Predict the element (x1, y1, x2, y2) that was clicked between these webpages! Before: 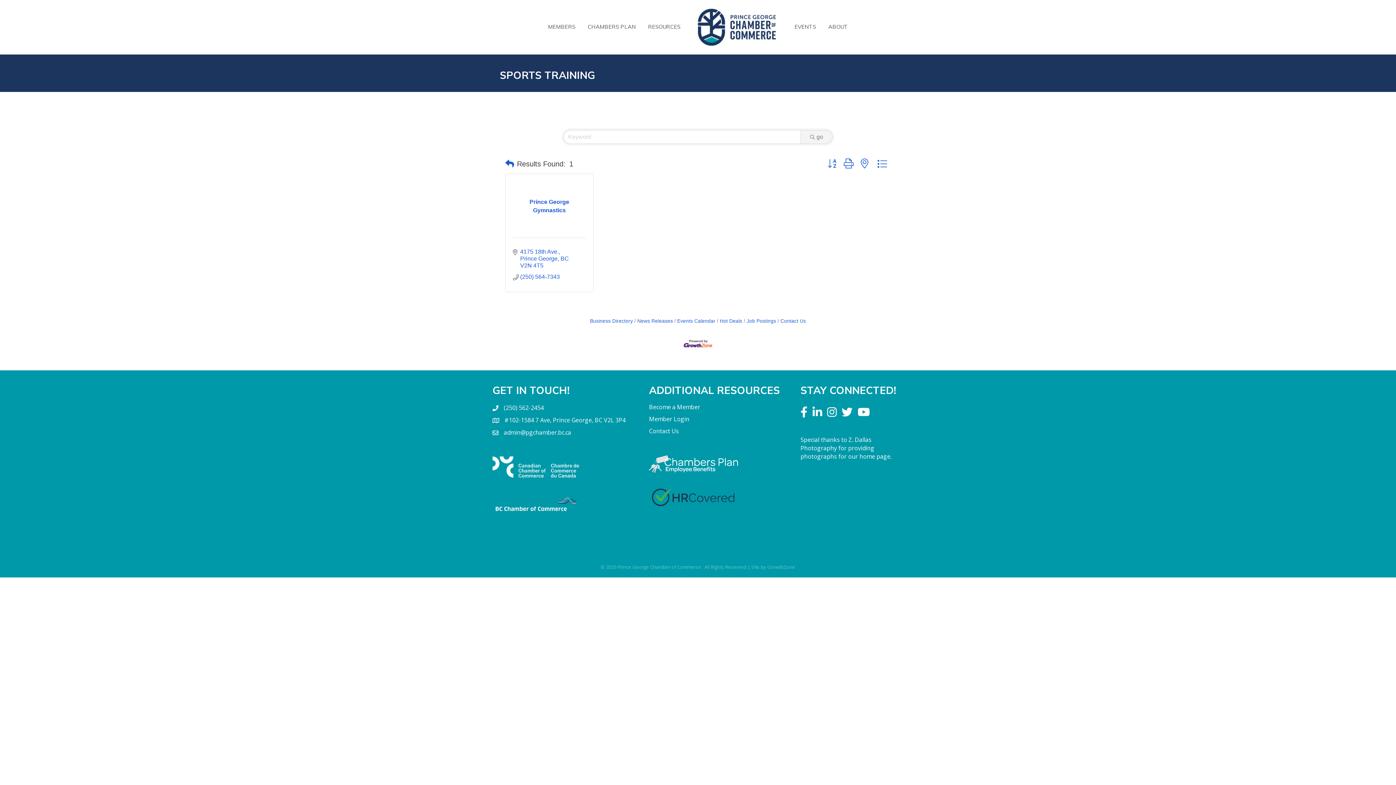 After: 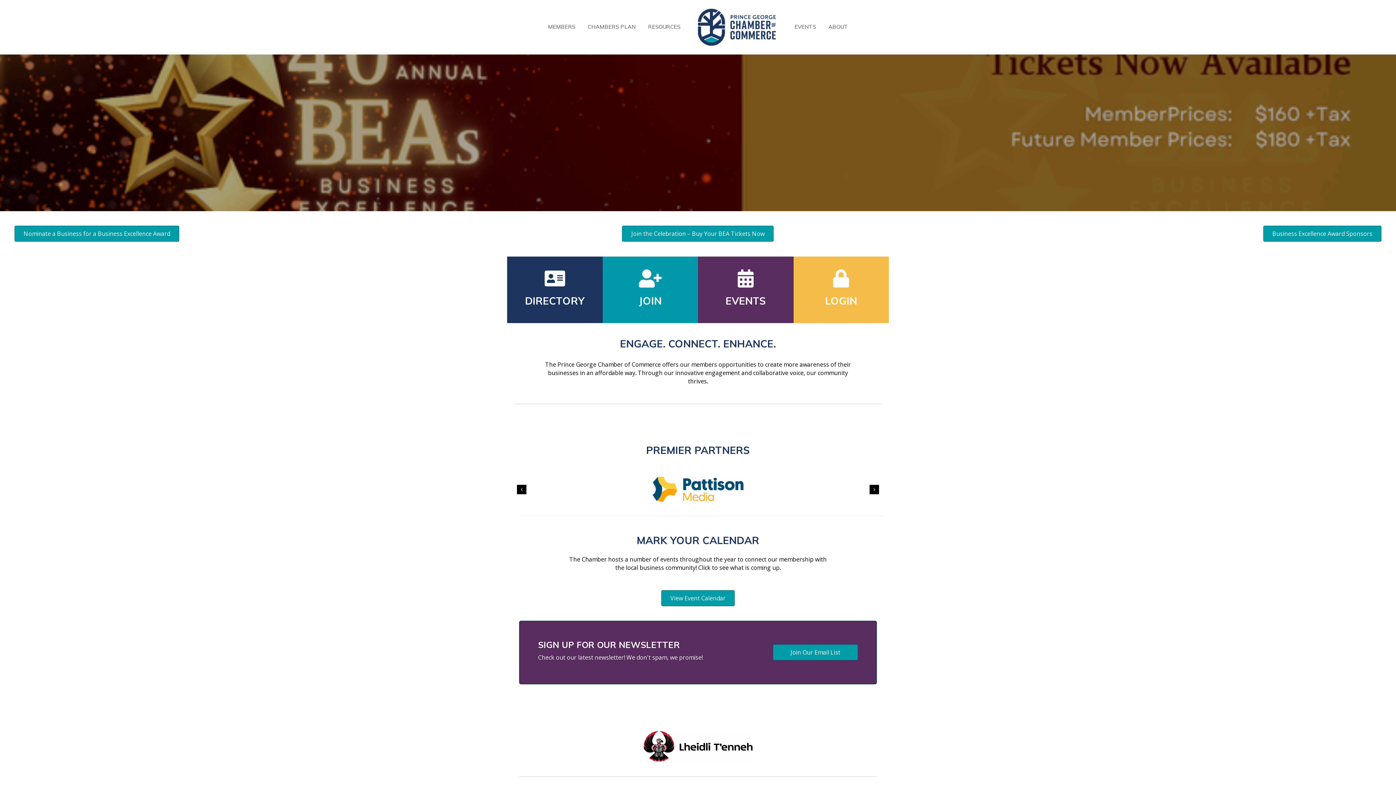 Action: bbox: (642, 17, 686, 35) label: RESOURCES